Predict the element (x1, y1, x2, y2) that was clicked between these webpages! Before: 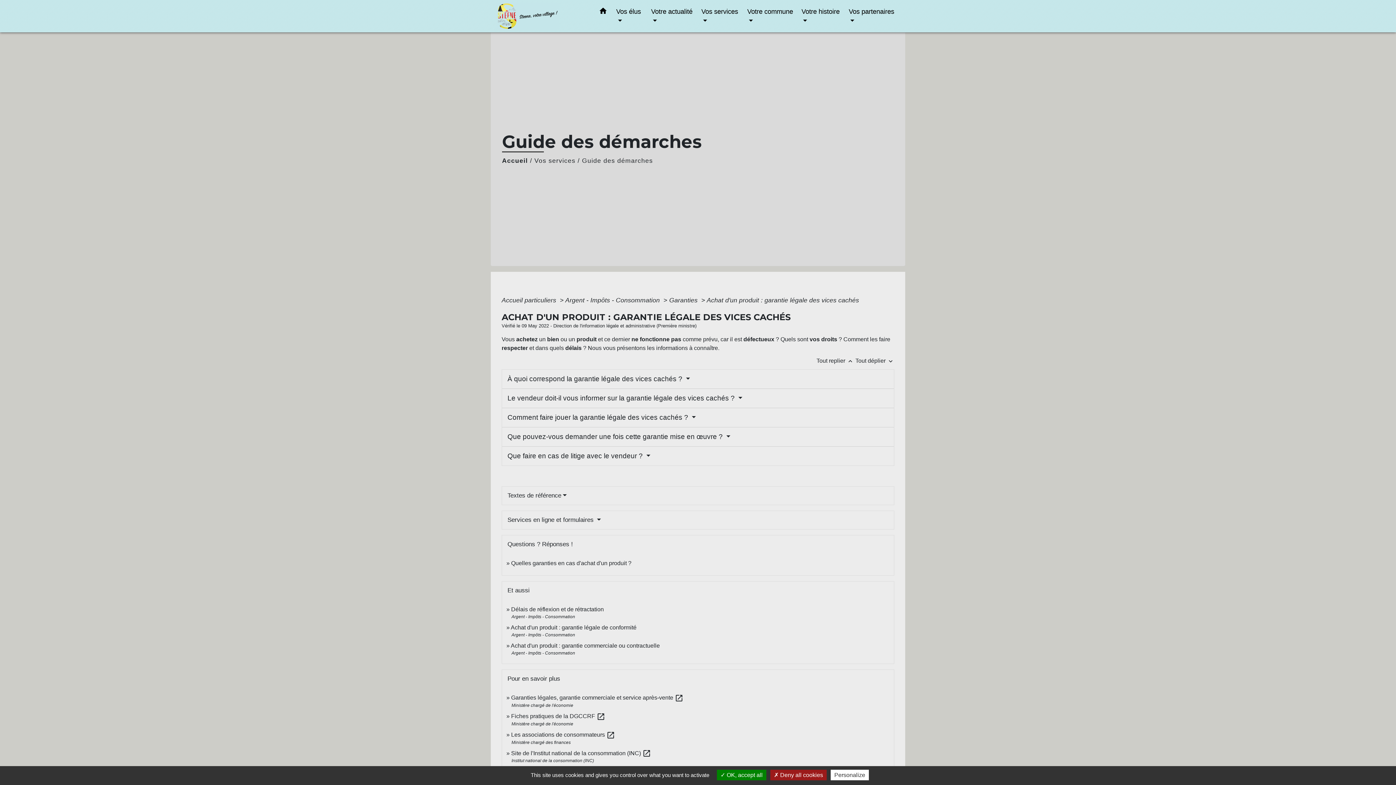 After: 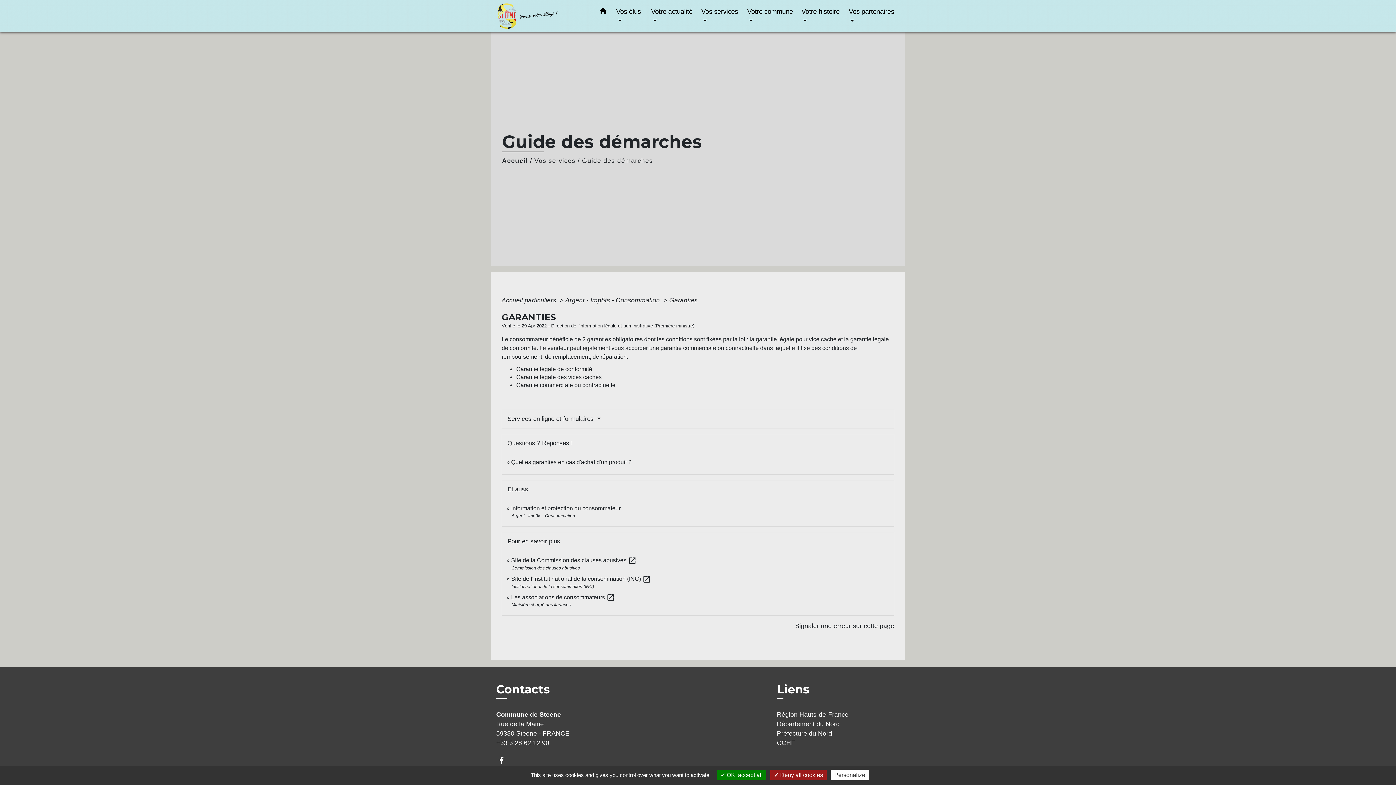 Action: bbox: (669, 296, 699, 304) label: Garanties 